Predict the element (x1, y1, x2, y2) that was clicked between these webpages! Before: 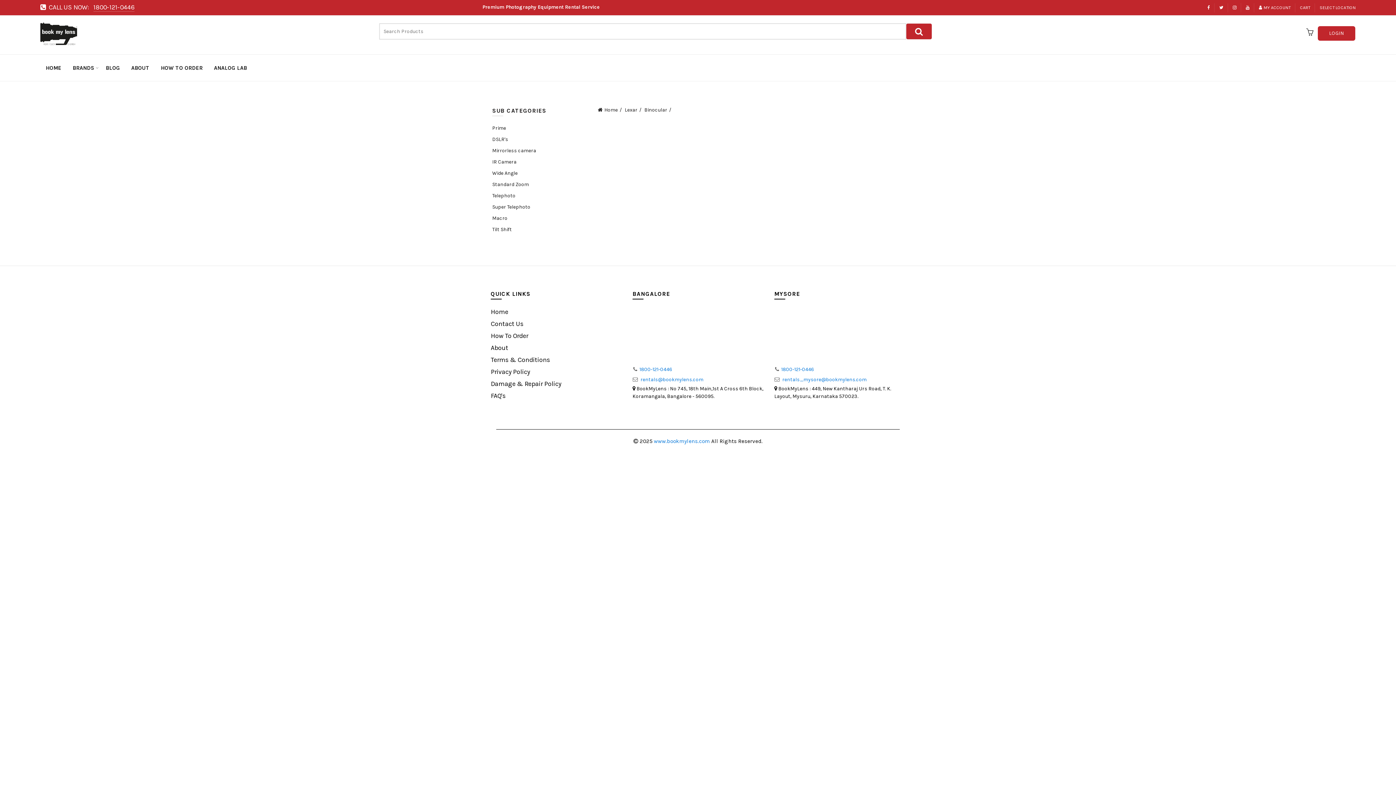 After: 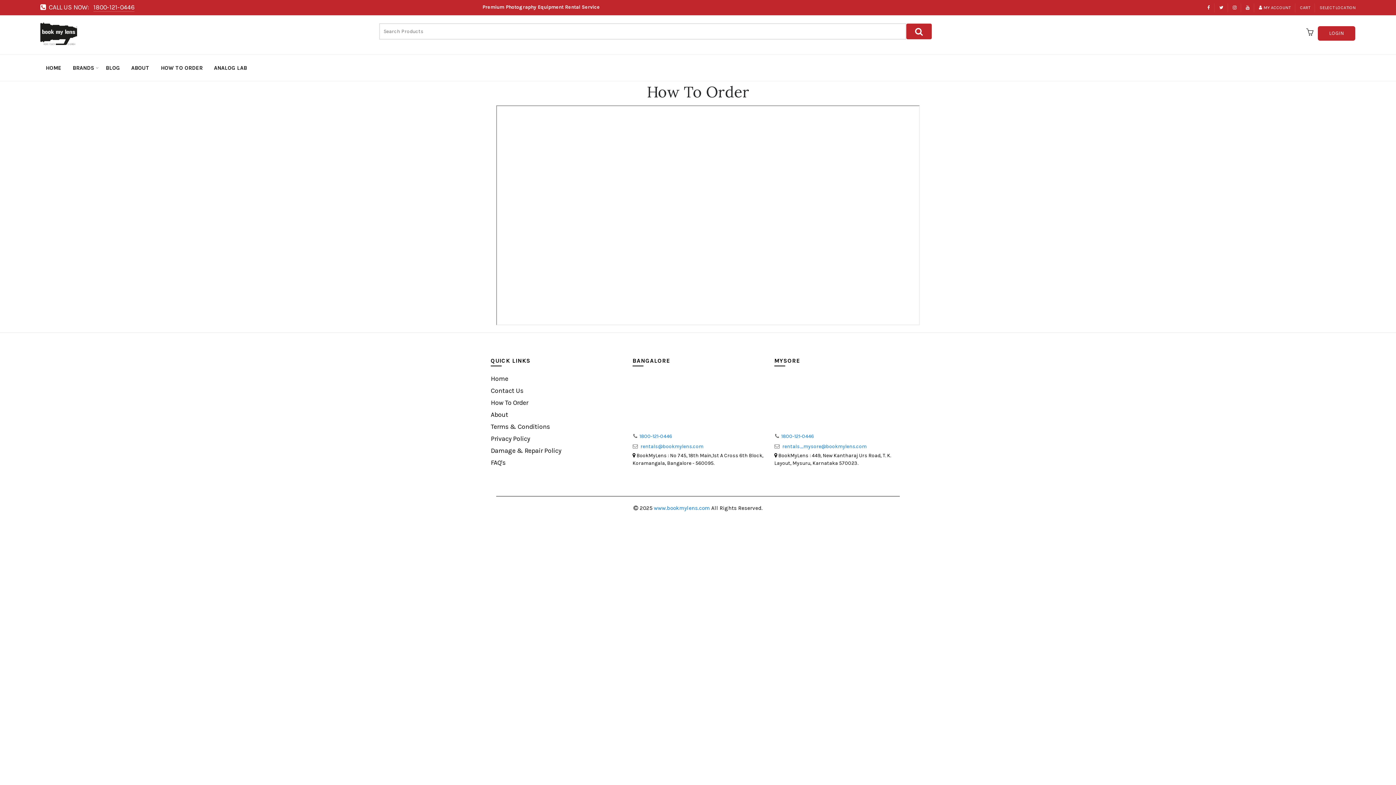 Action: label: HOW TO ORDER bbox: (156, 54, 210, 81)